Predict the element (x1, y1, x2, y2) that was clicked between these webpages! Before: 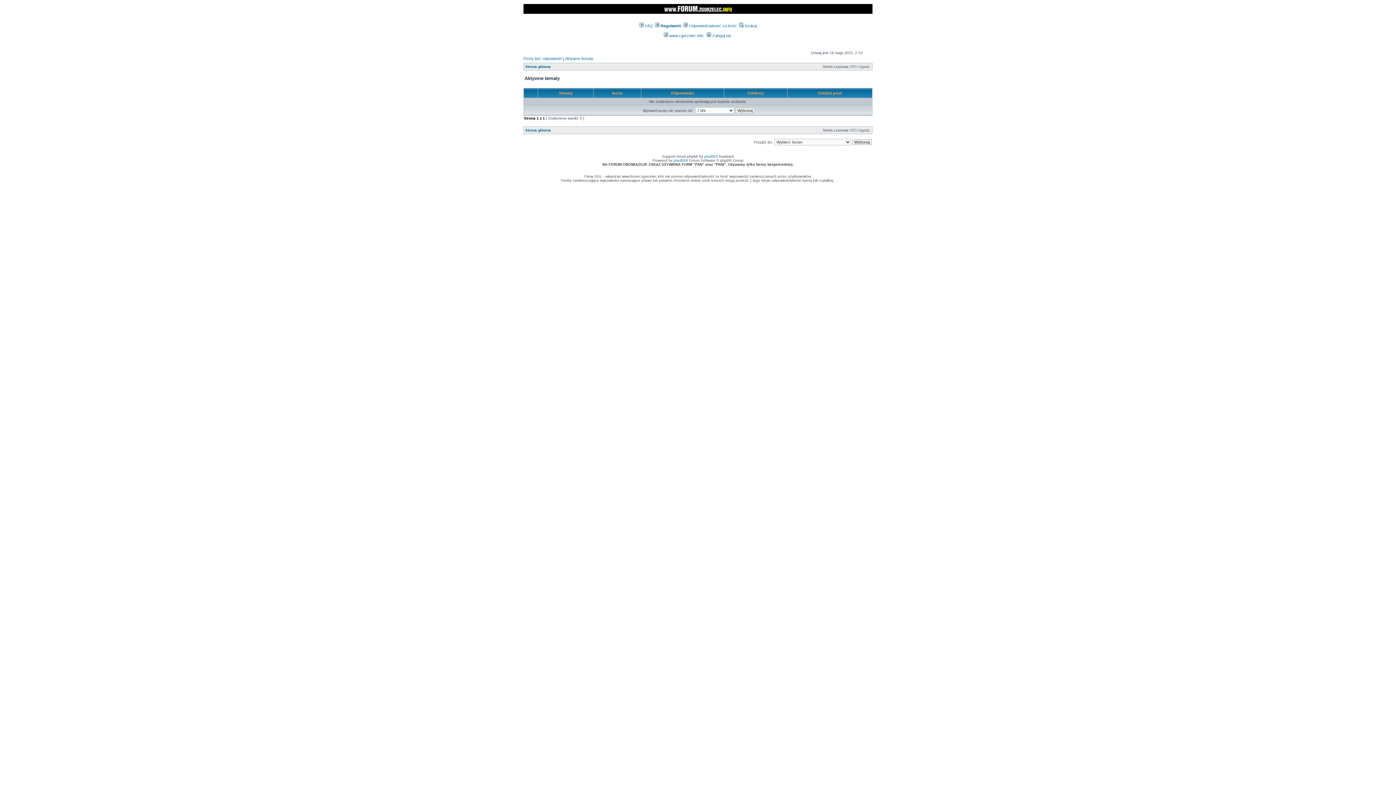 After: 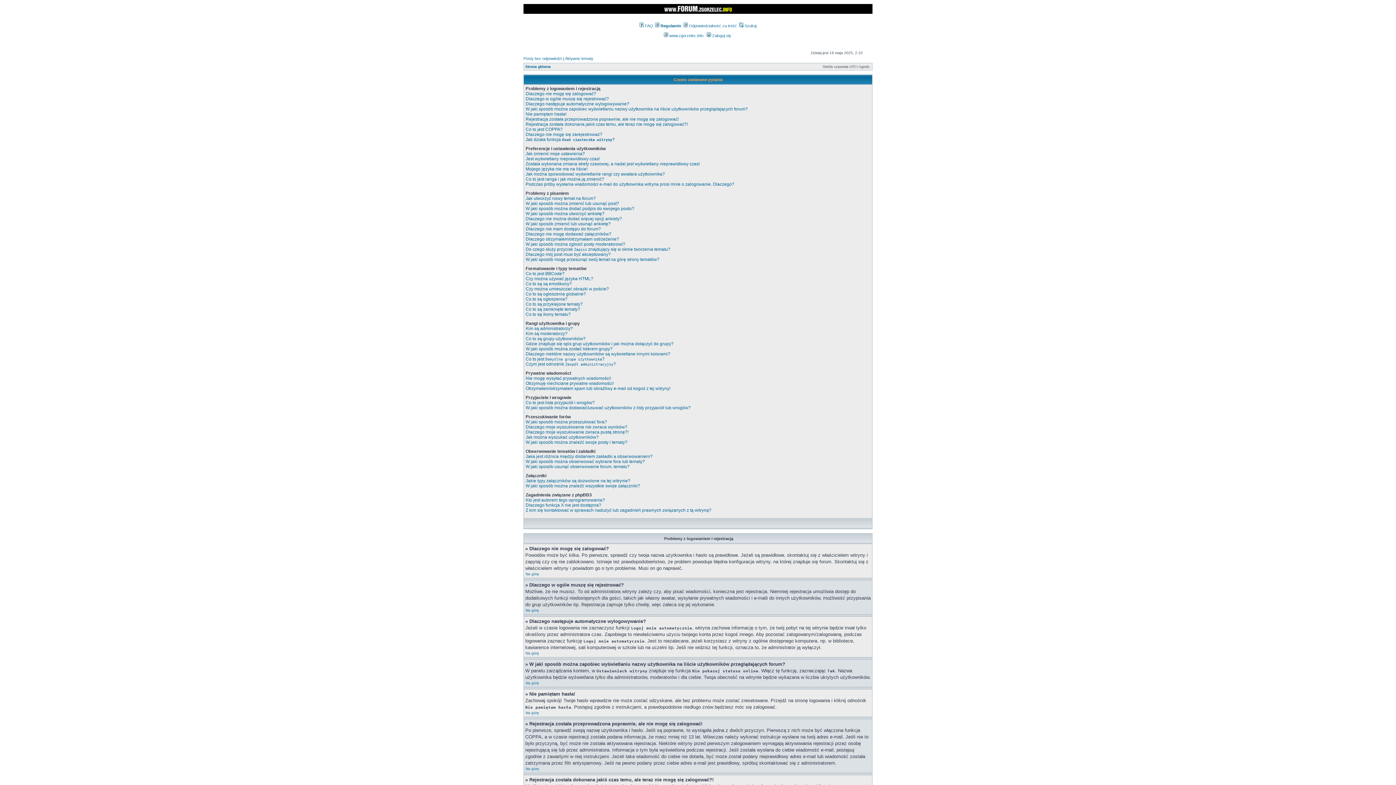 Action: bbox: (639, 23, 653, 28) label:  FAQ